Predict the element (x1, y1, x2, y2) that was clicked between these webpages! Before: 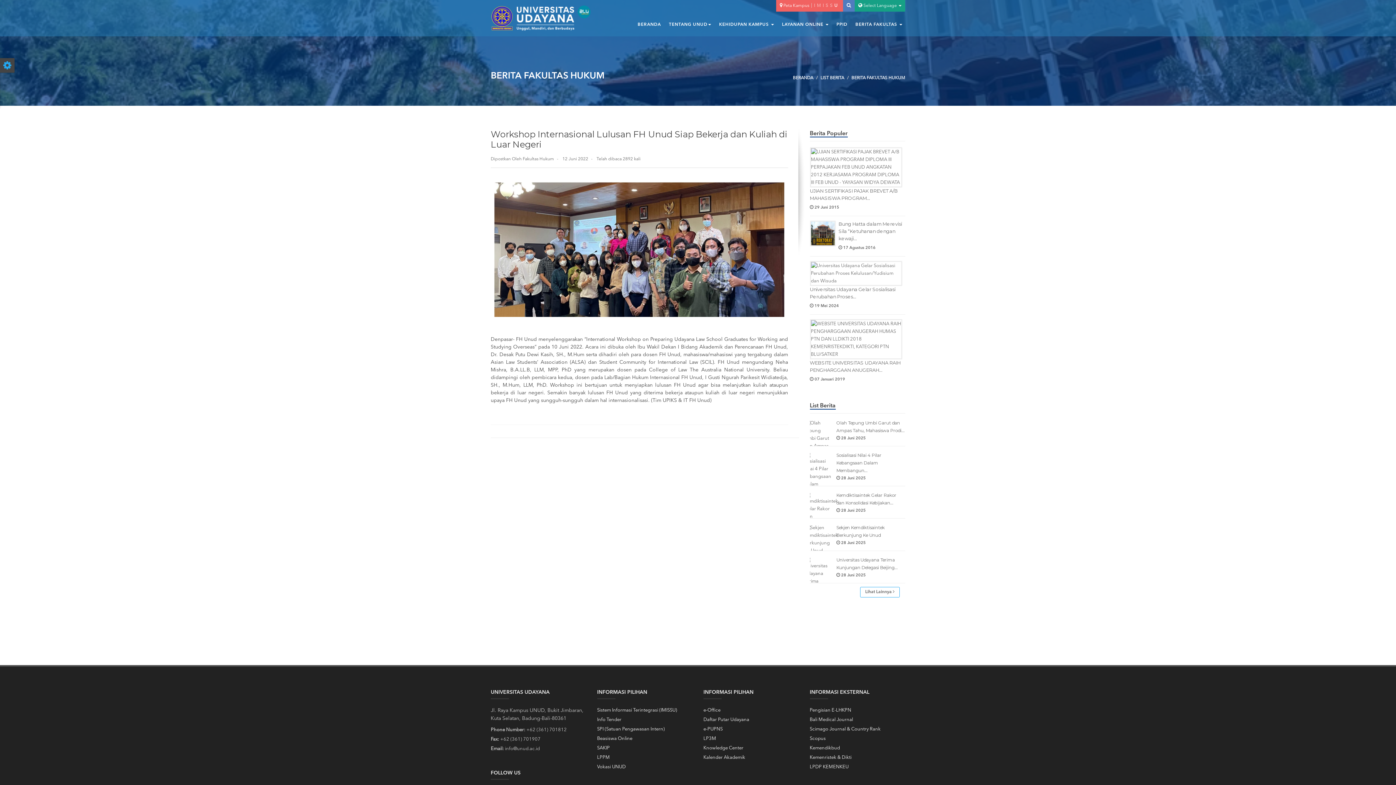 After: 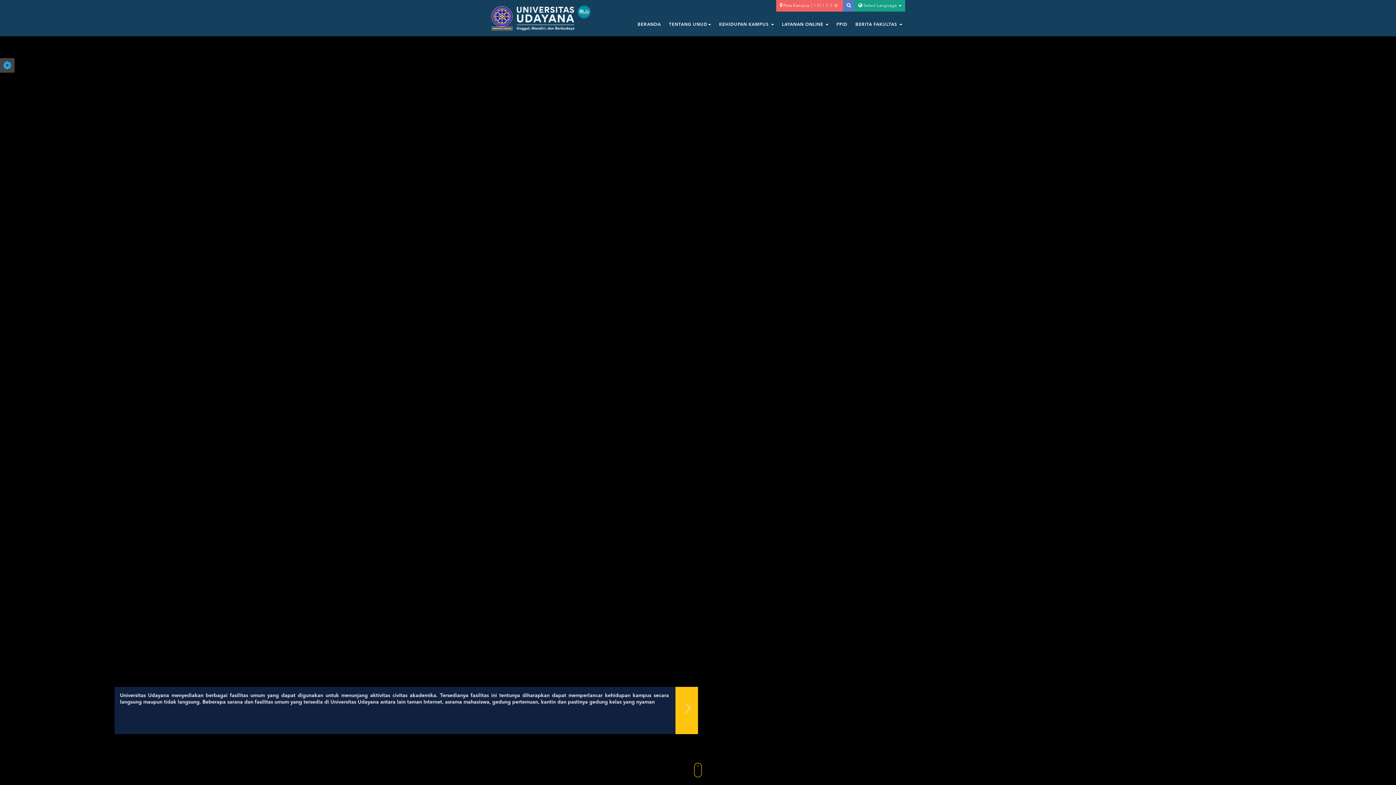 Action: label: BERANDA bbox: (793, 76, 813, 80)